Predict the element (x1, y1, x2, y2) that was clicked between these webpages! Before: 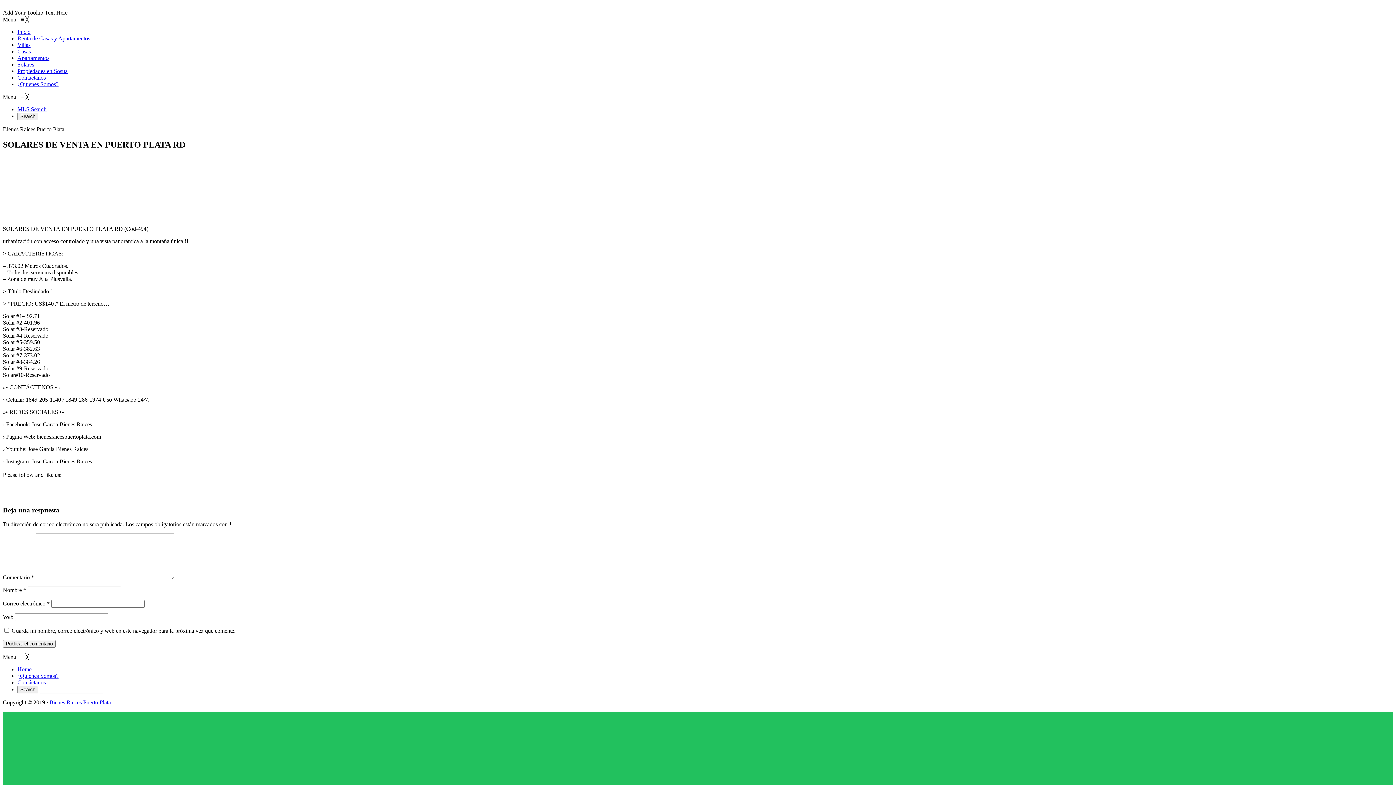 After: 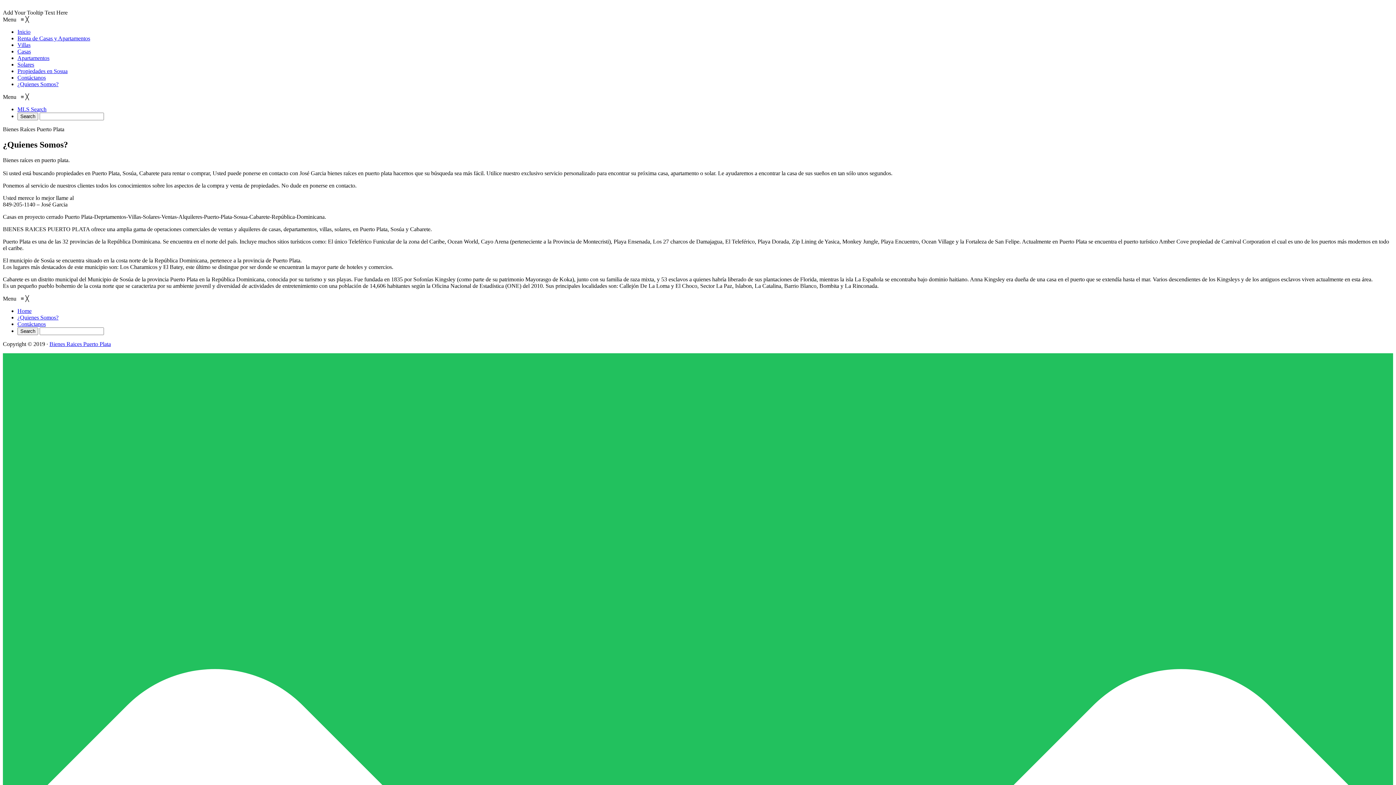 Action: label: ¿Quienes Somos? bbox: (17, 81, 58, 87)